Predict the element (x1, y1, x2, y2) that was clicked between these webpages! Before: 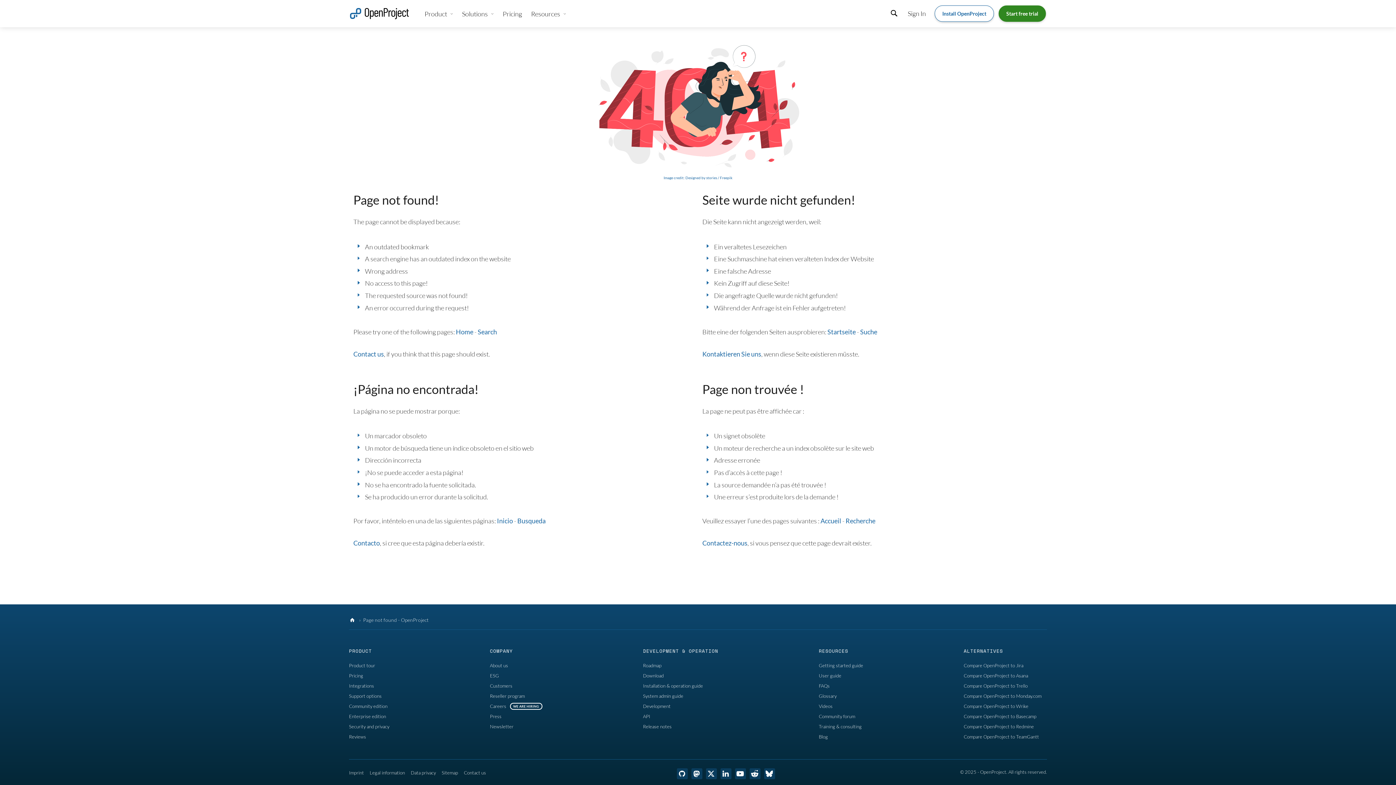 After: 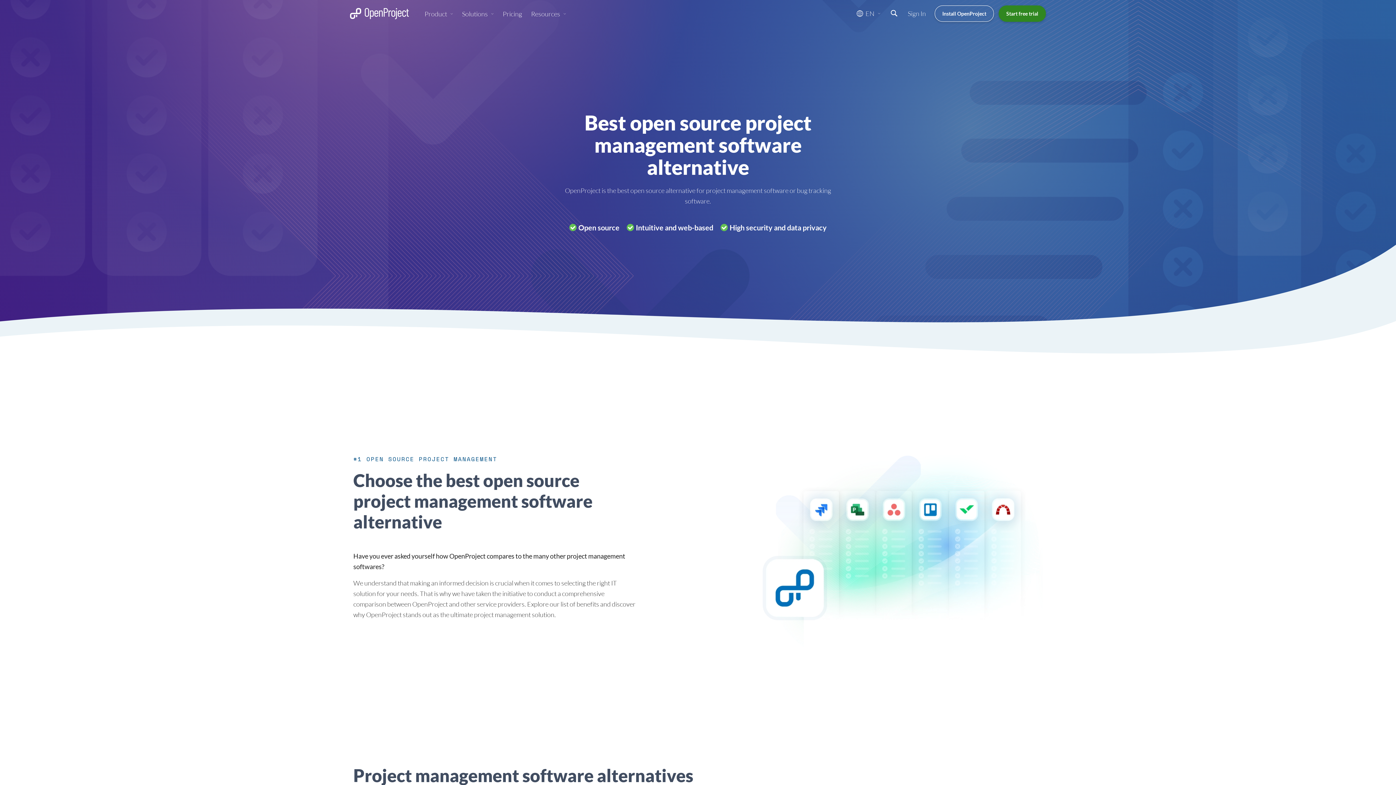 Action: label: ALTERNATIVES bbox: (964, 647, 1003, 654)